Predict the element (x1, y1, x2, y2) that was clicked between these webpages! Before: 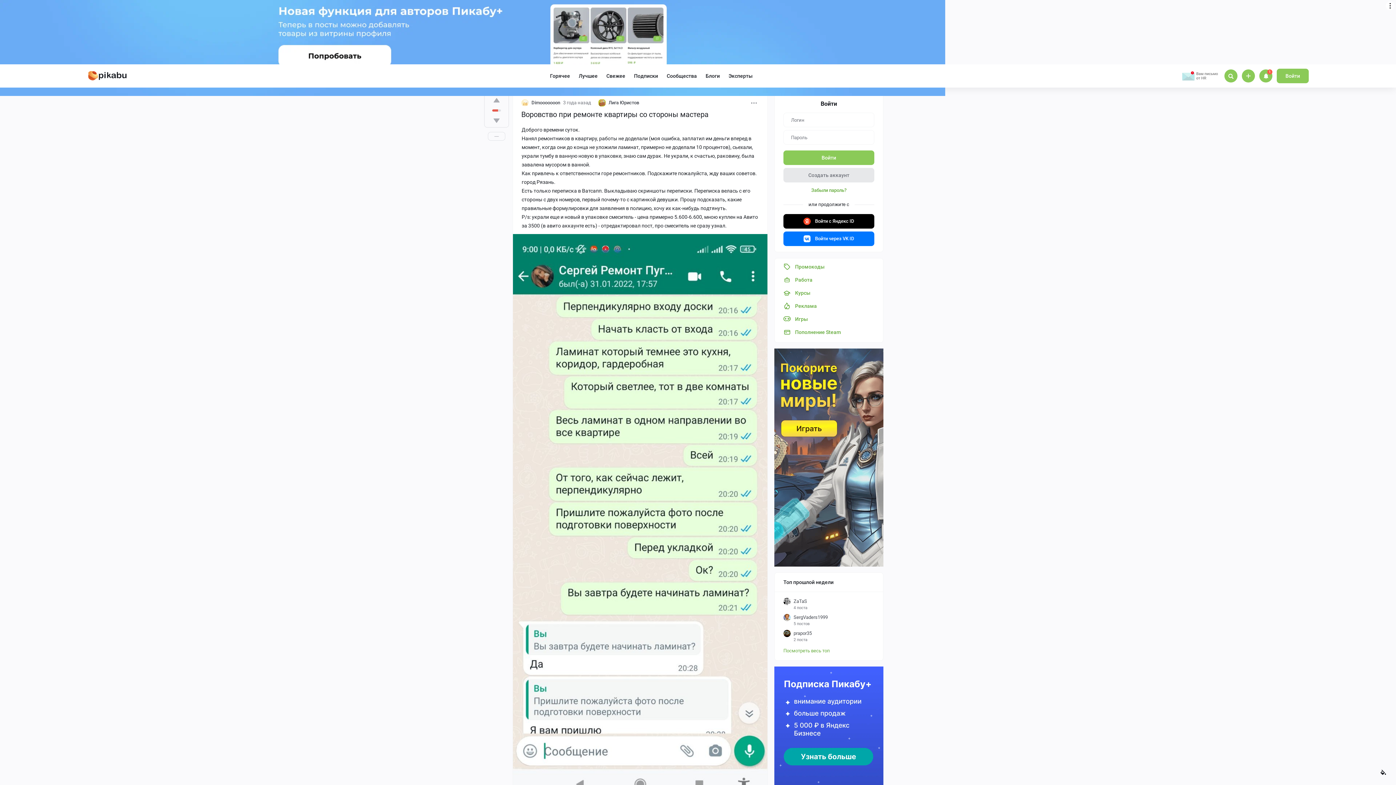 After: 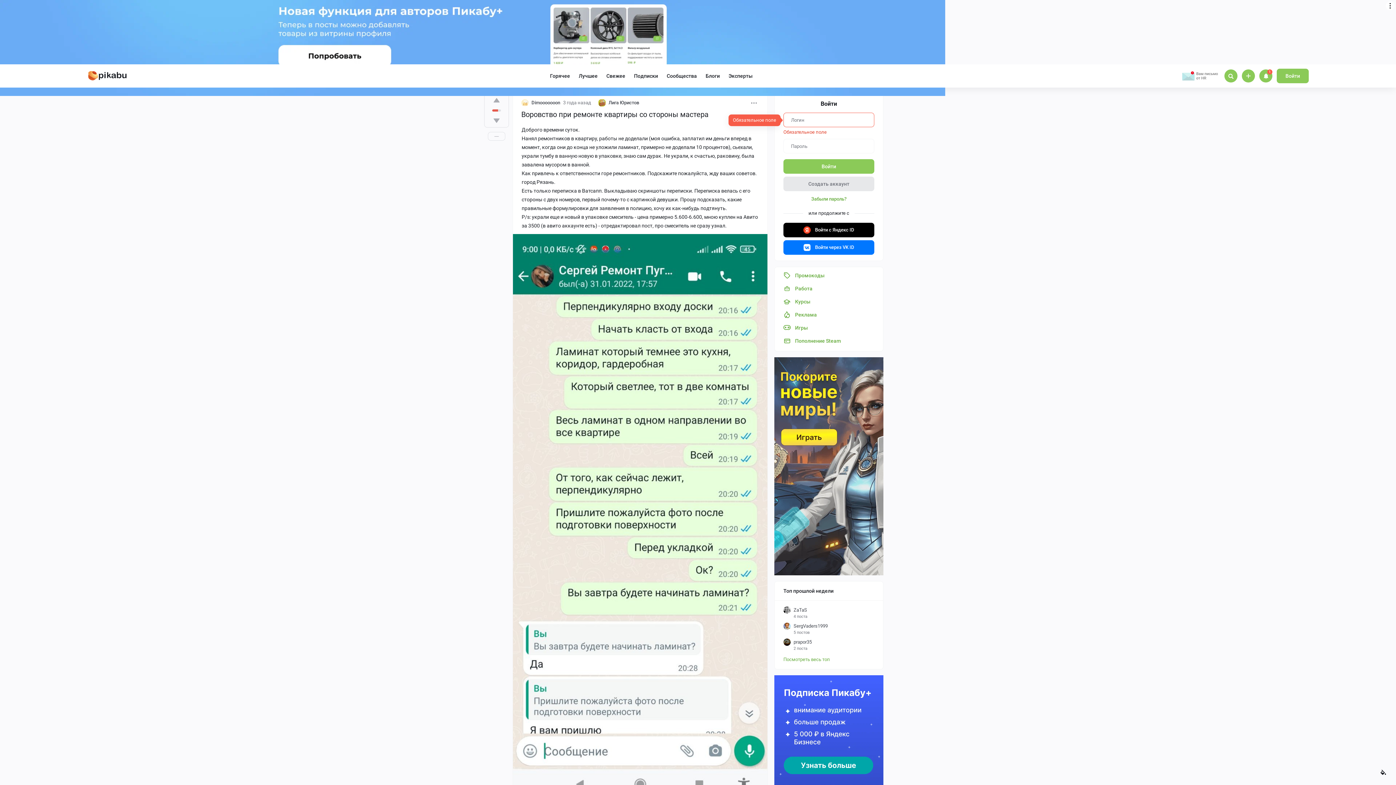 Action: label: Войти bbox: (783, 158, 874, 173)